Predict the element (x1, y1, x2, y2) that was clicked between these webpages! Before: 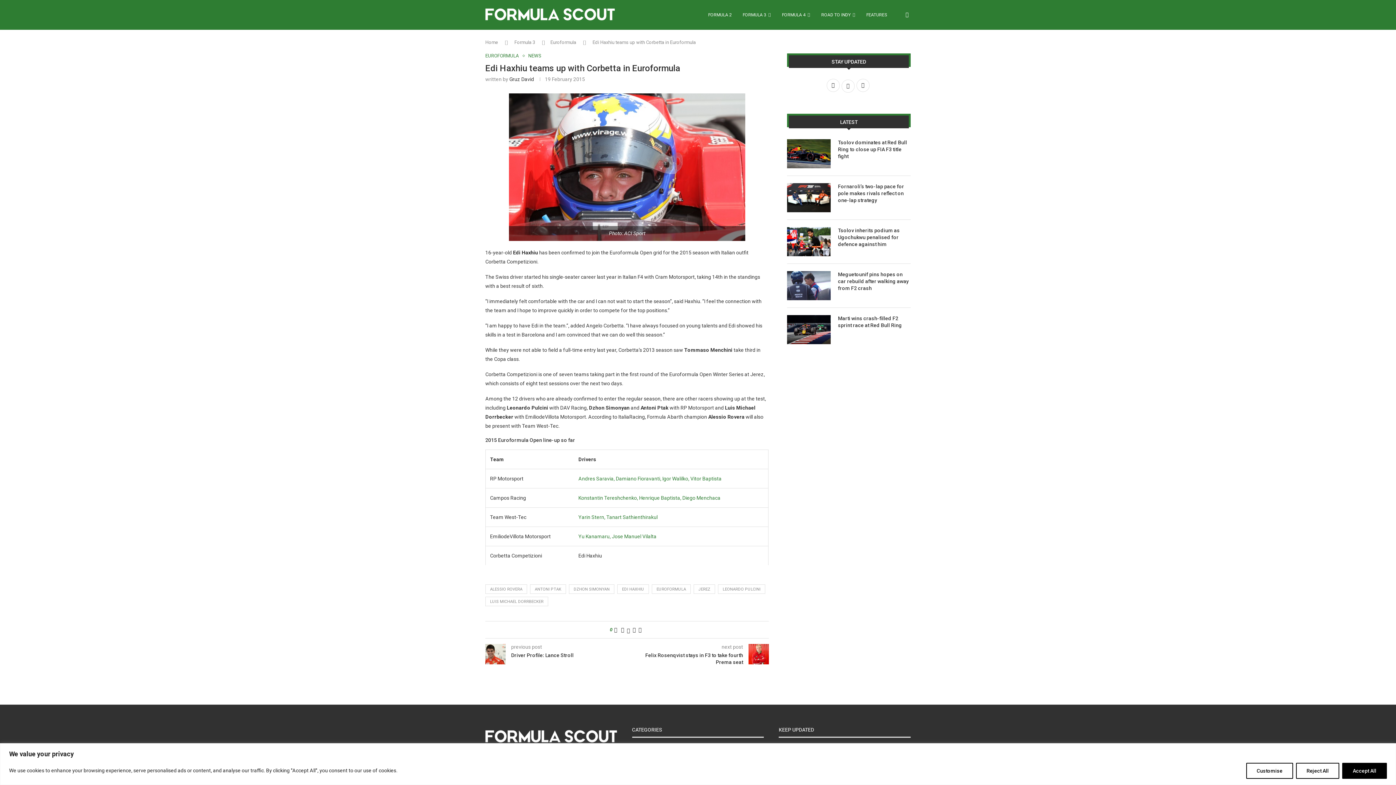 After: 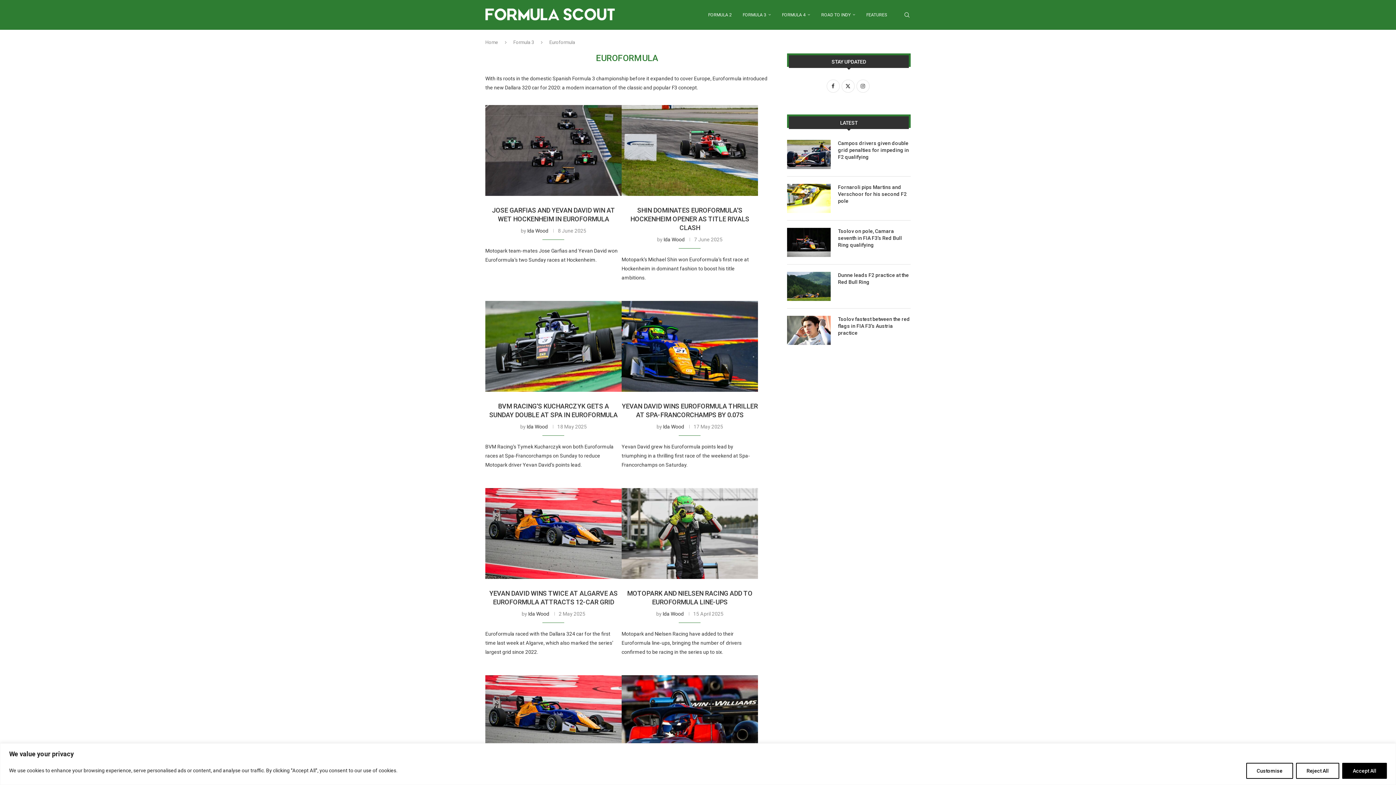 Action: bbox: (550, 39, 576, 45) label: Euroformula